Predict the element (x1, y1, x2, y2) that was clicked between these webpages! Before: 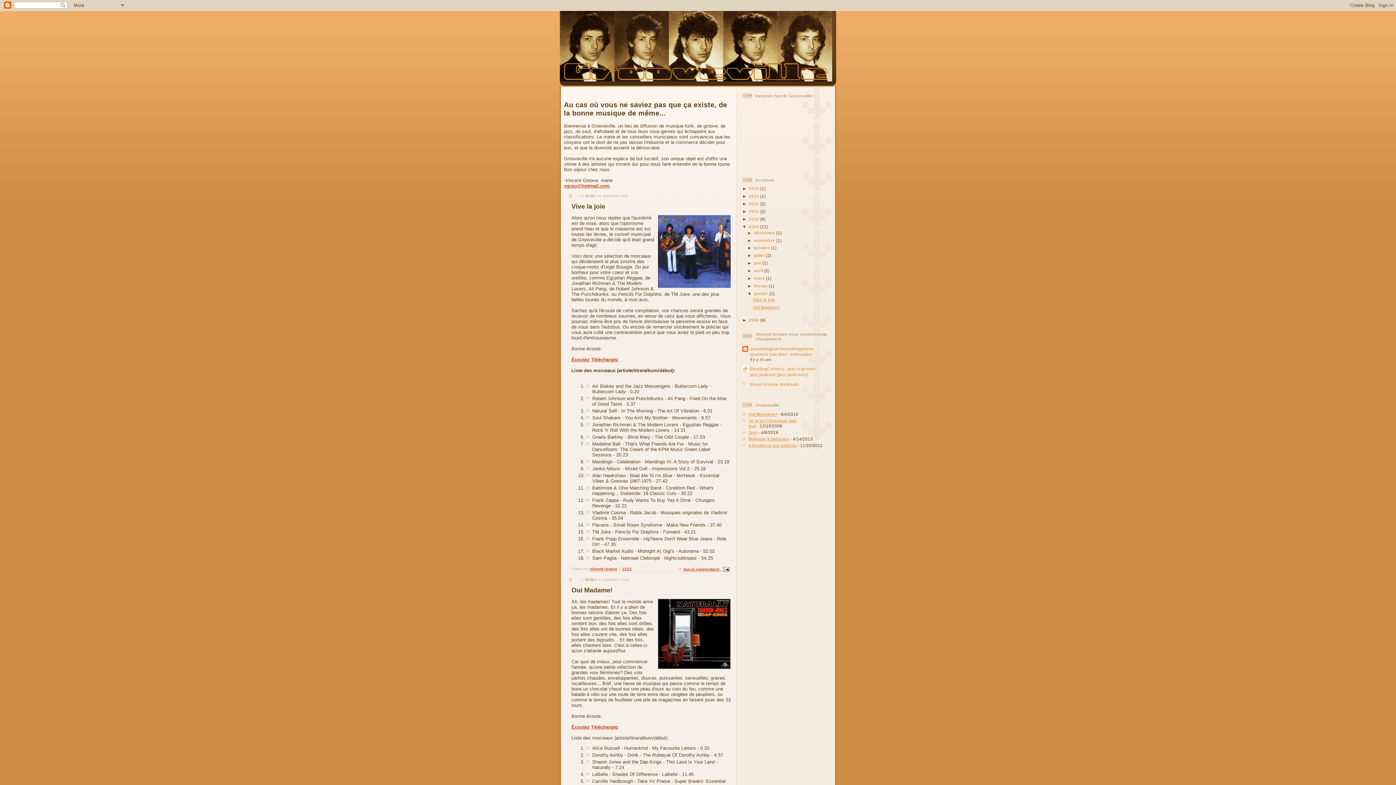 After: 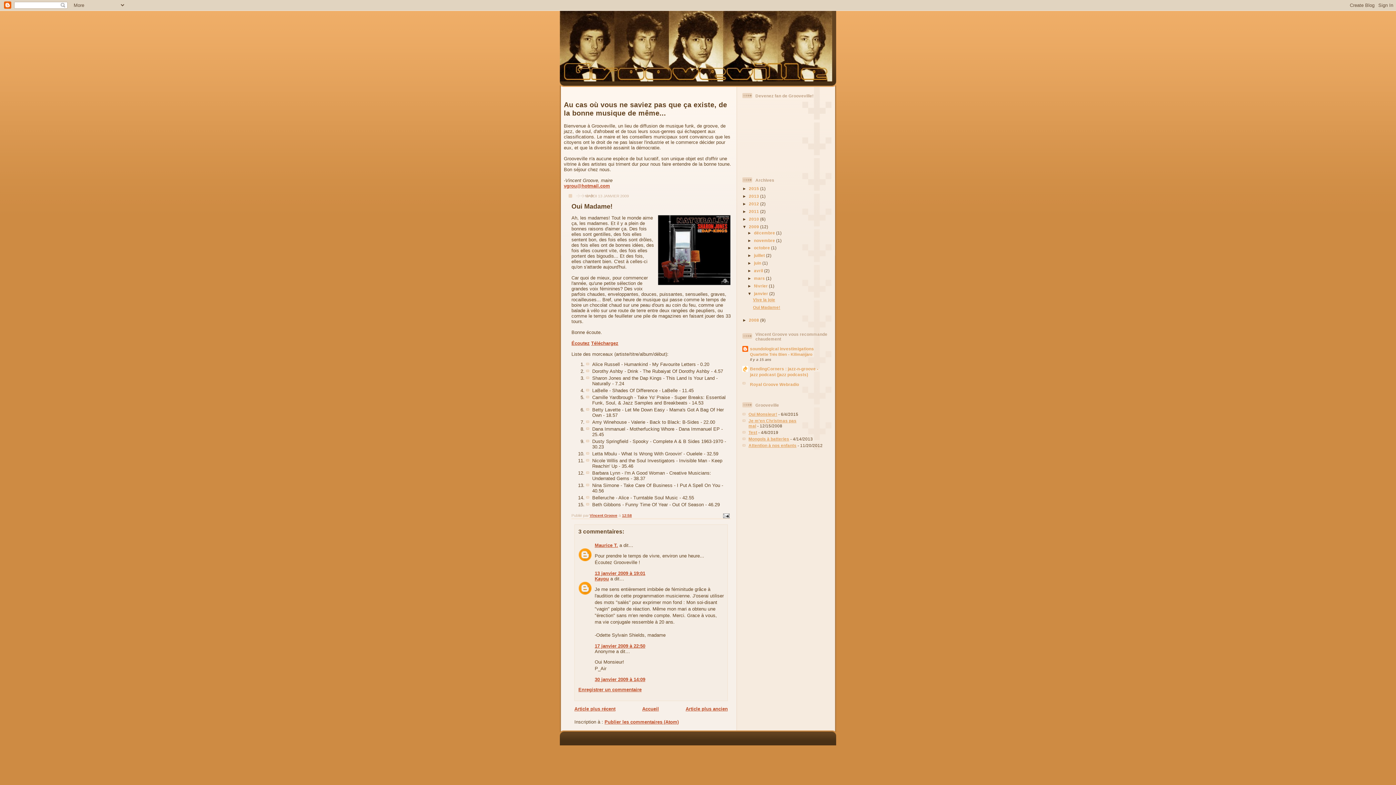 Action: bbox: (571, 587, 612, 594) label: Oui Madame!